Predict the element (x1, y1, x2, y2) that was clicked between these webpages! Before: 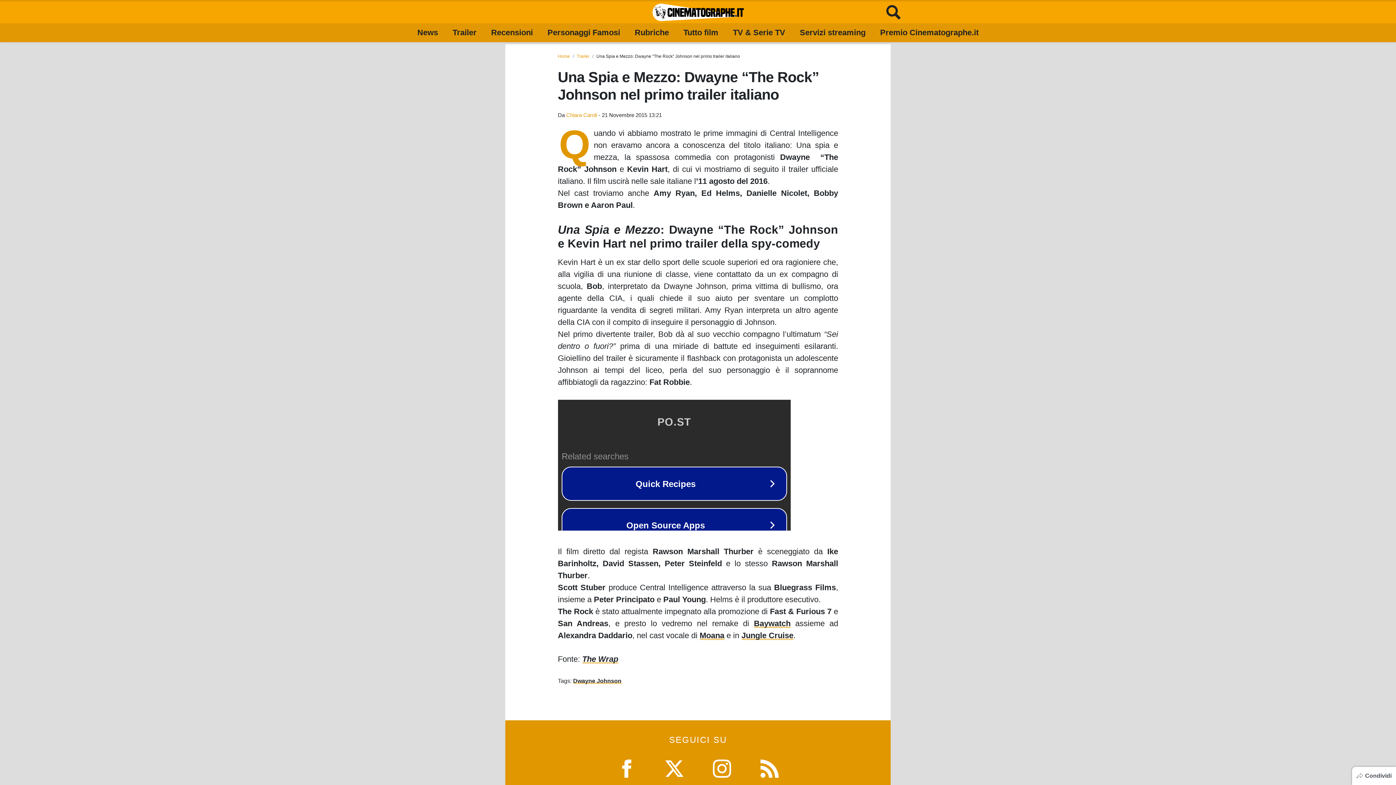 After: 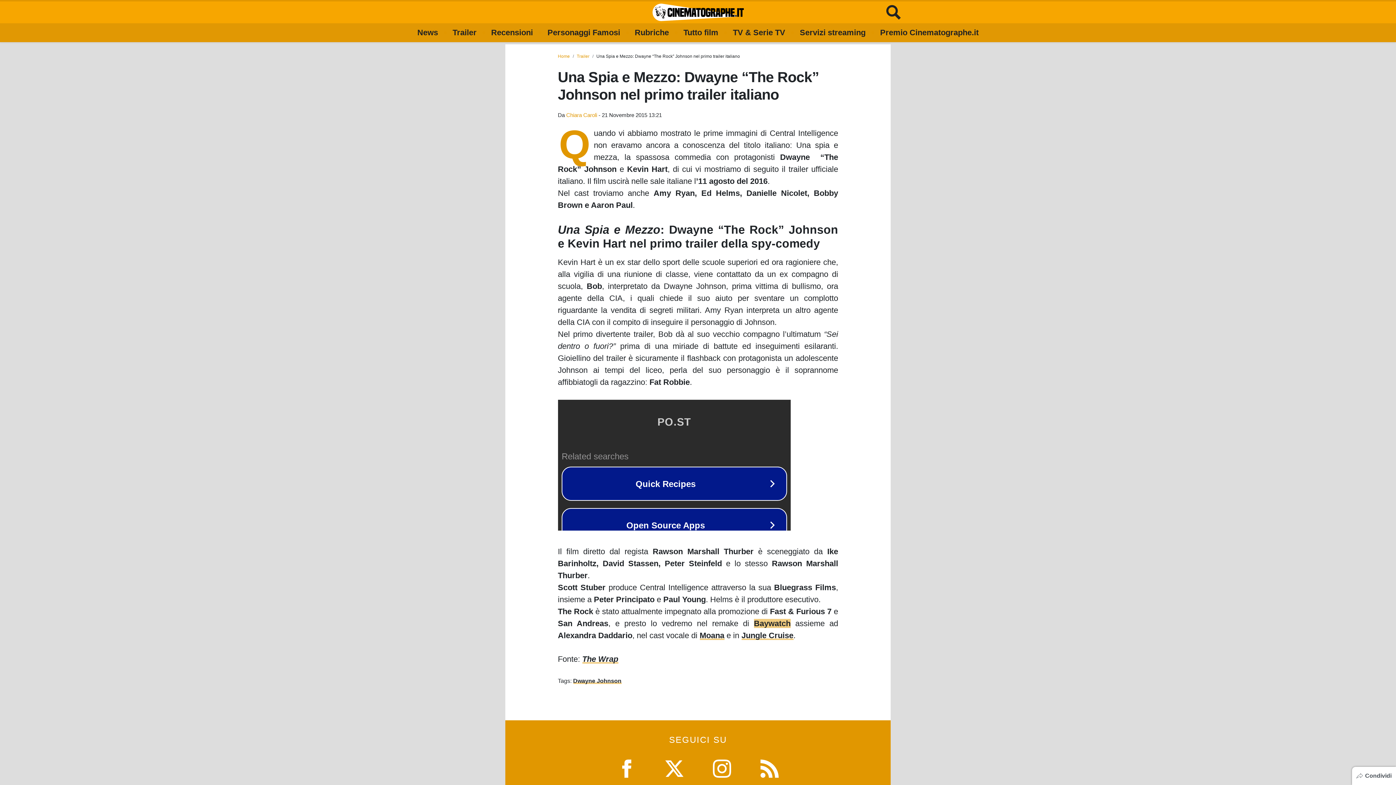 Action: bbox: (754, 619, 790, 628) label: Baywatch